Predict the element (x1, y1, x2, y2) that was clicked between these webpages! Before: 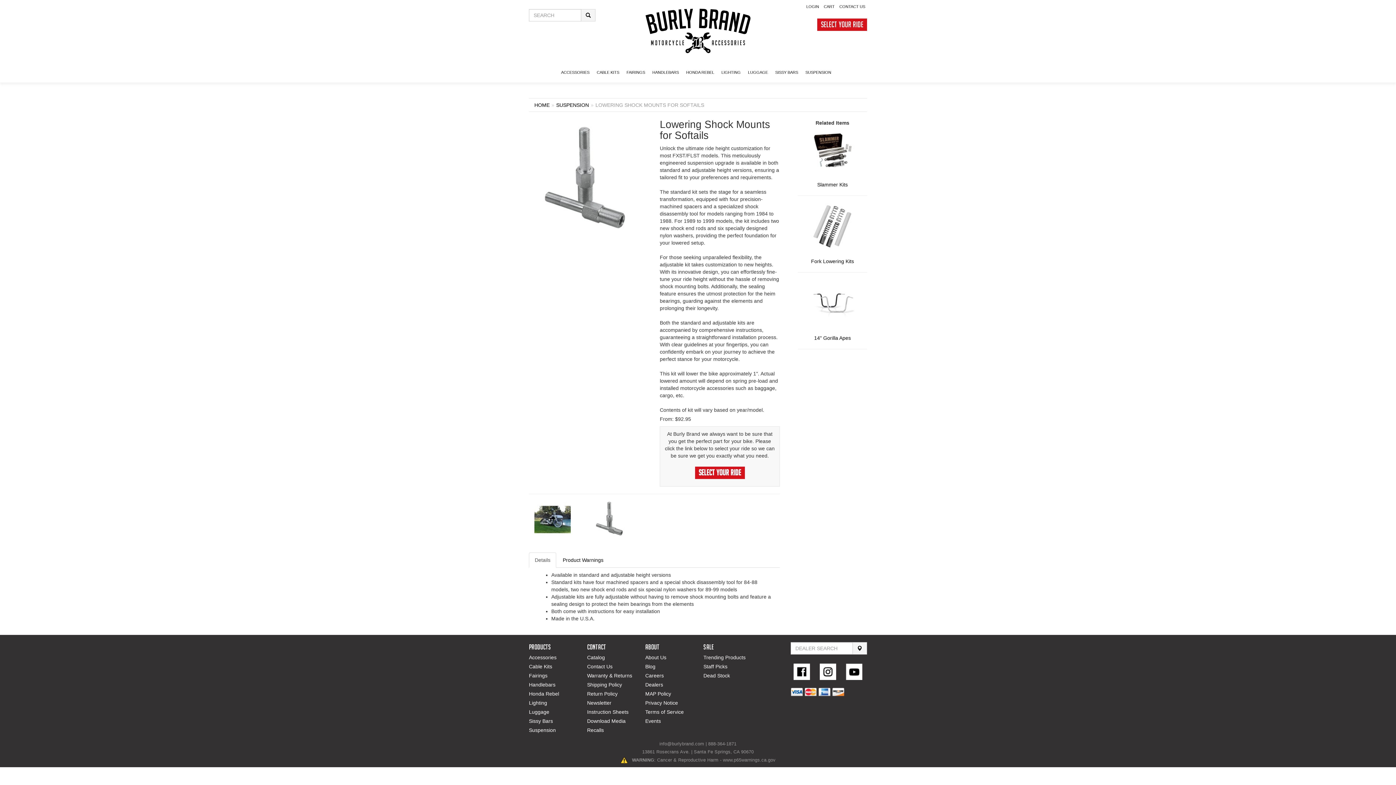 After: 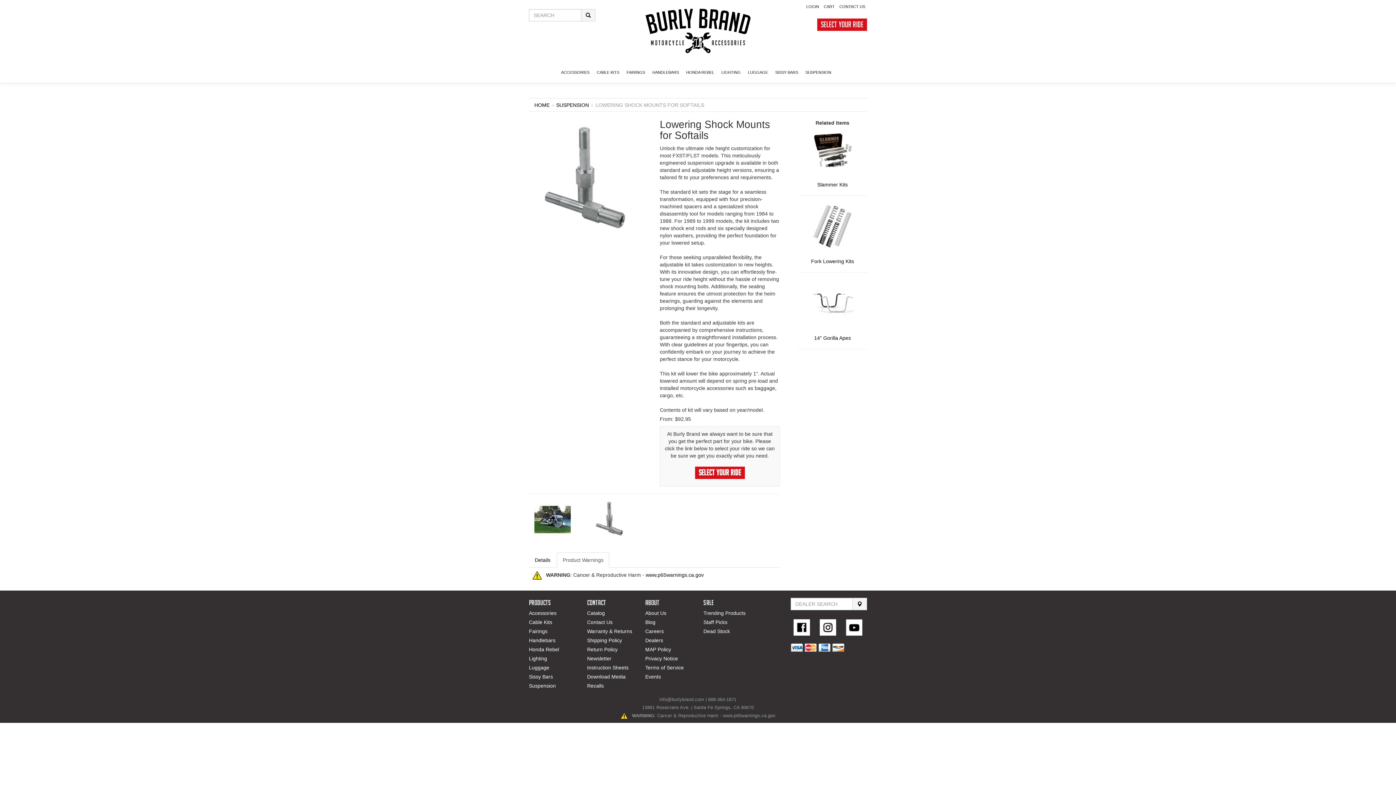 Action: label: Product Warnings bbox: (557, 552, 609, 568)